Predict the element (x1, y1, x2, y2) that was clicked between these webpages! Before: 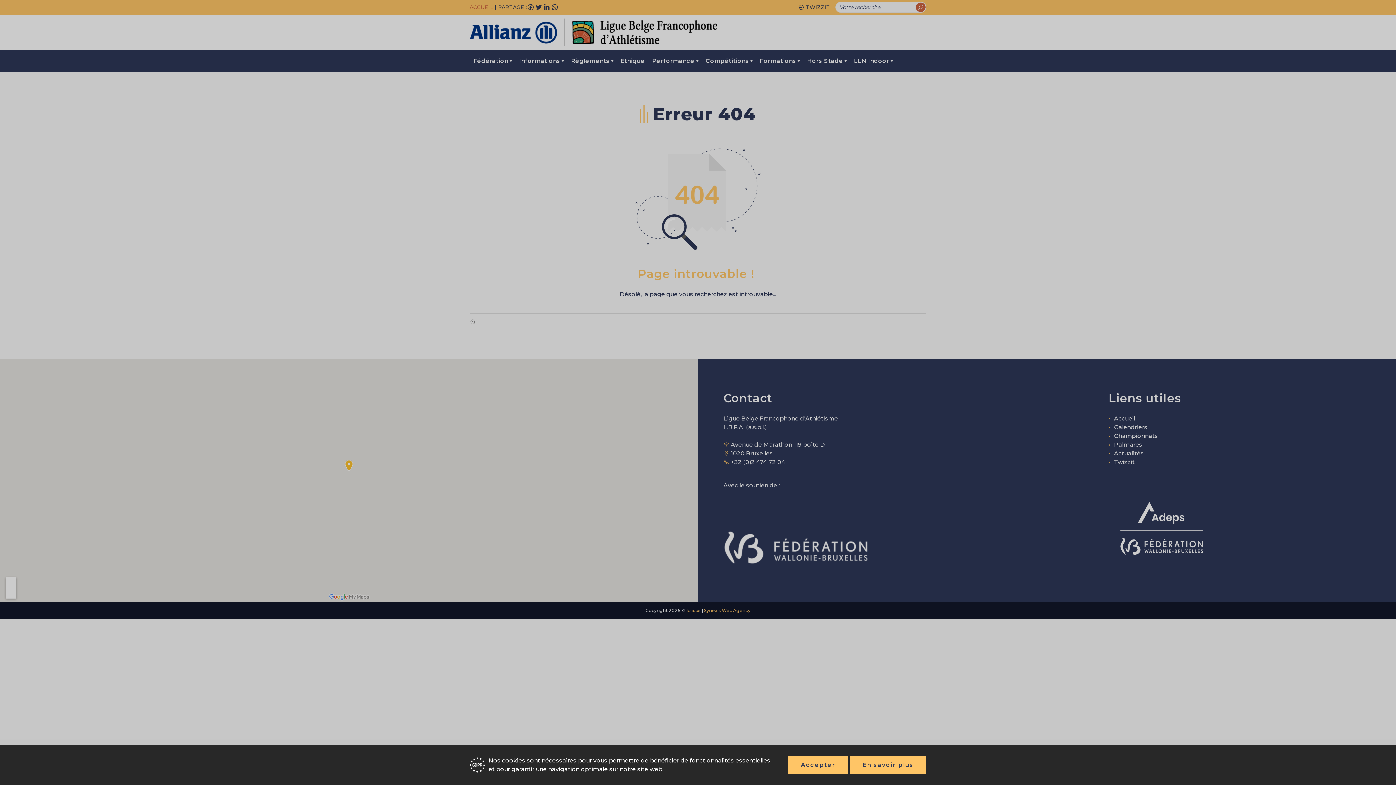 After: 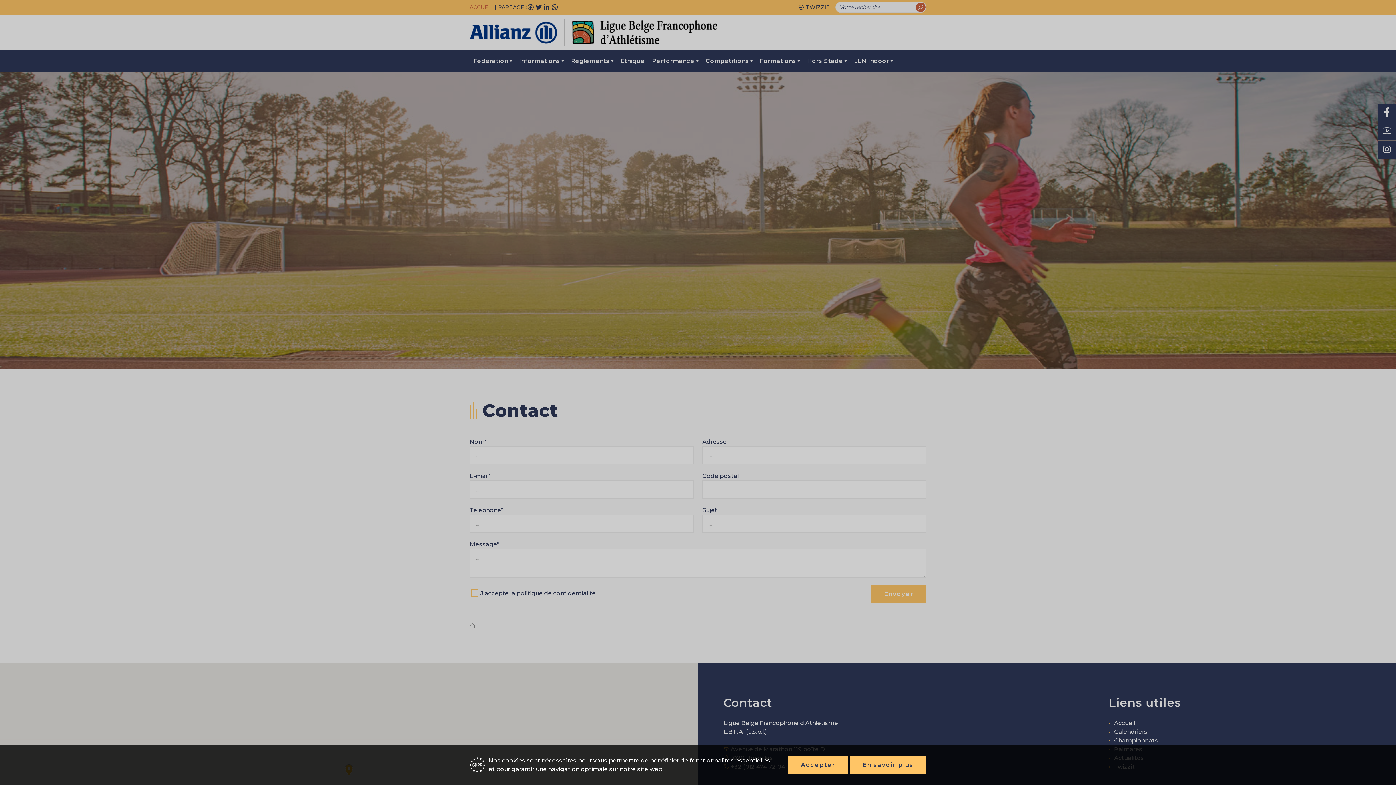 Action: label: En savoir plus bbox: (850, 756, 926, 774)